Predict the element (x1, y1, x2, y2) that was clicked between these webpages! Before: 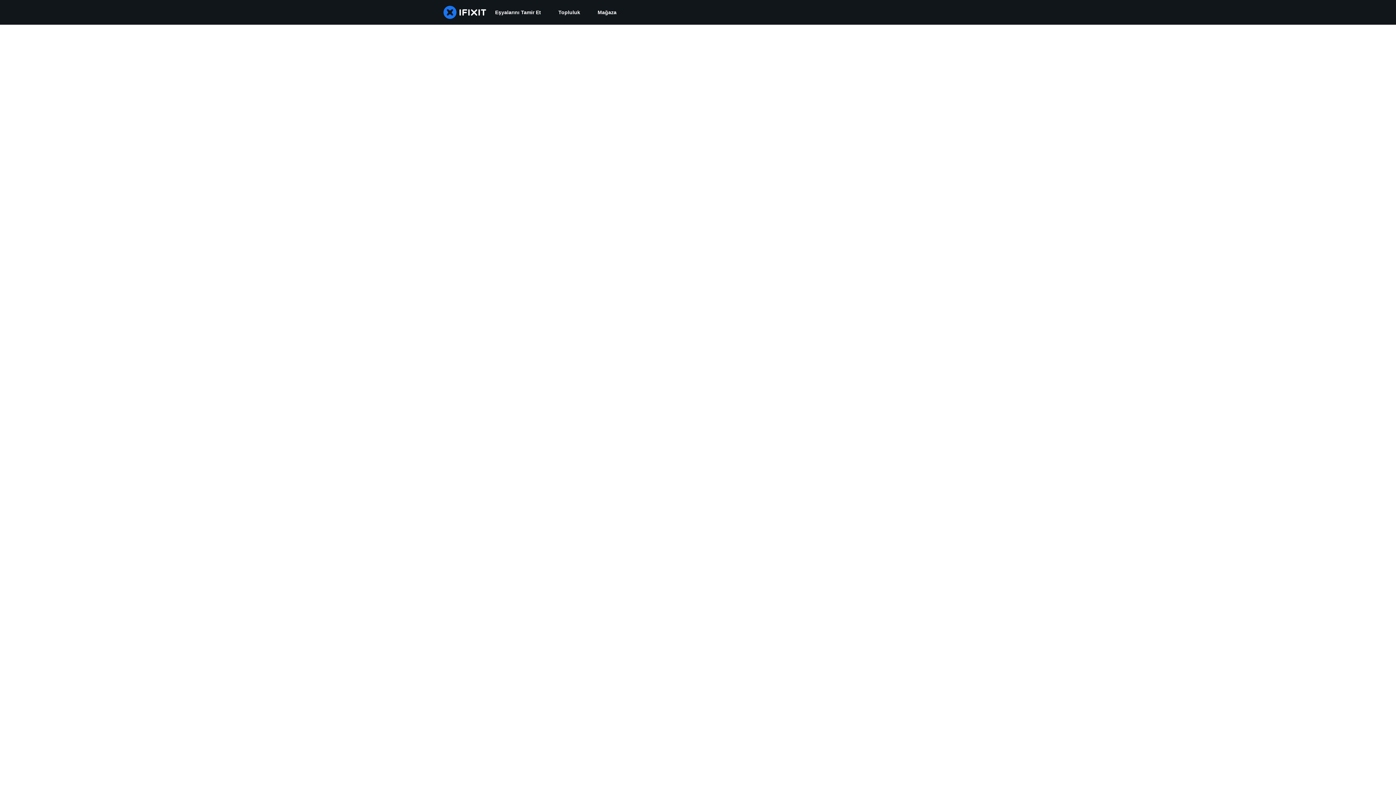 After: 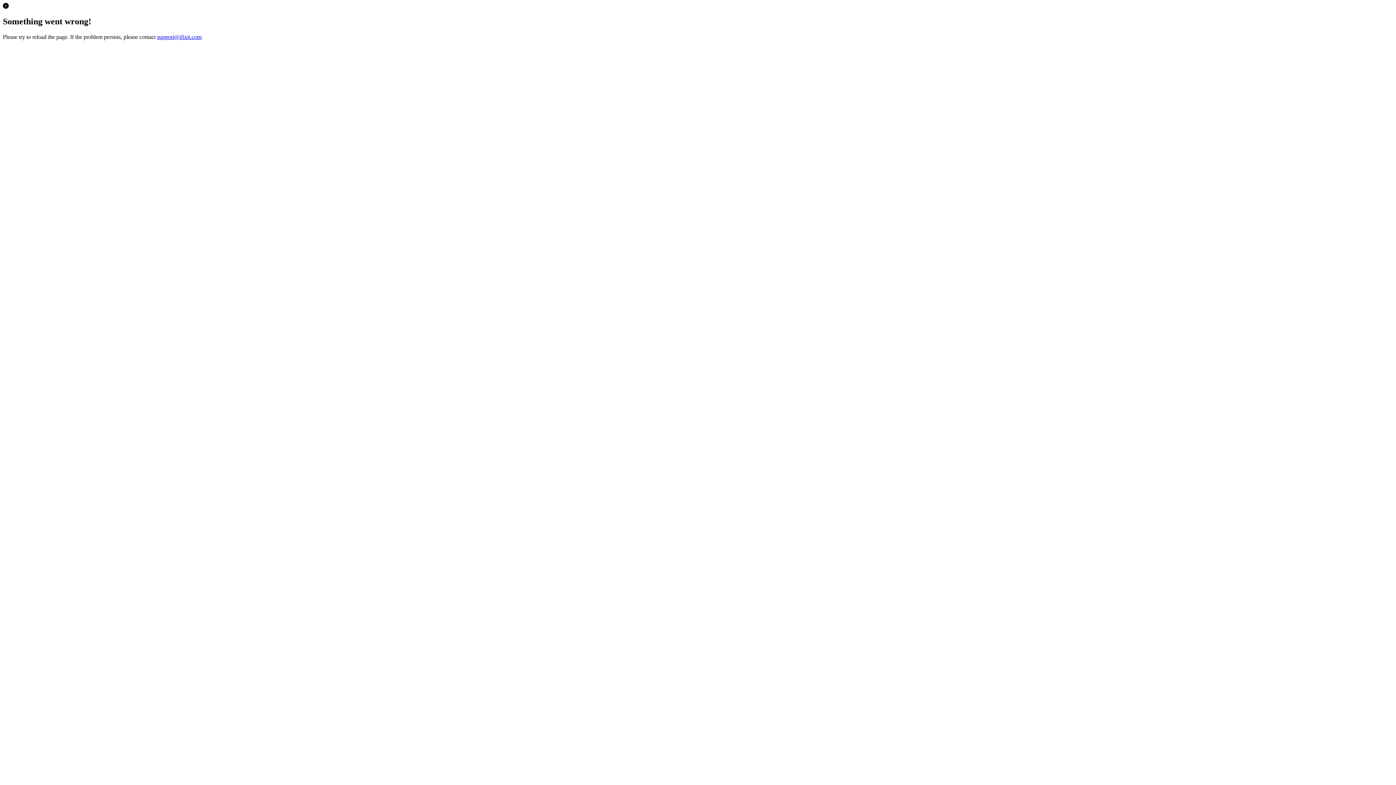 Action: label: Mağaza bbox: (589, 0, 625, 24)